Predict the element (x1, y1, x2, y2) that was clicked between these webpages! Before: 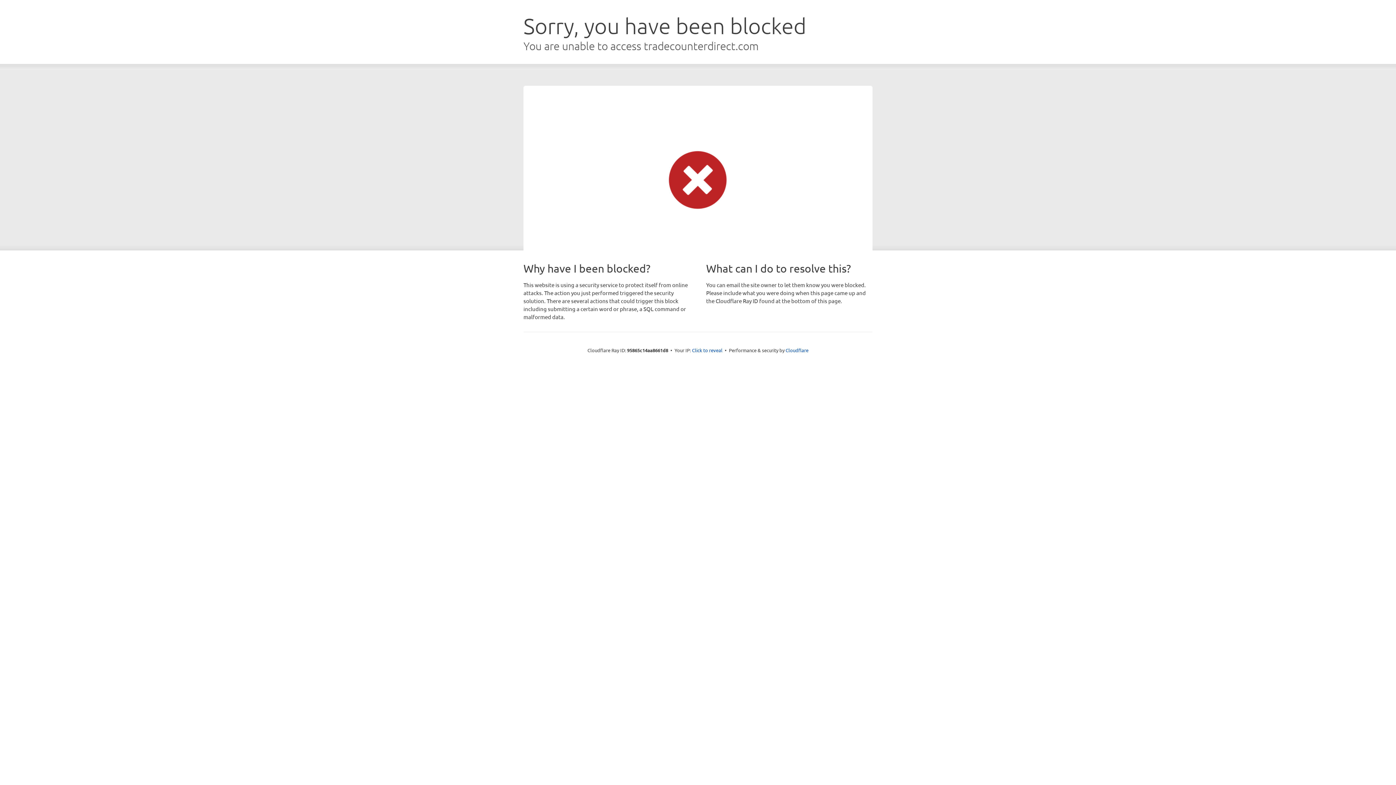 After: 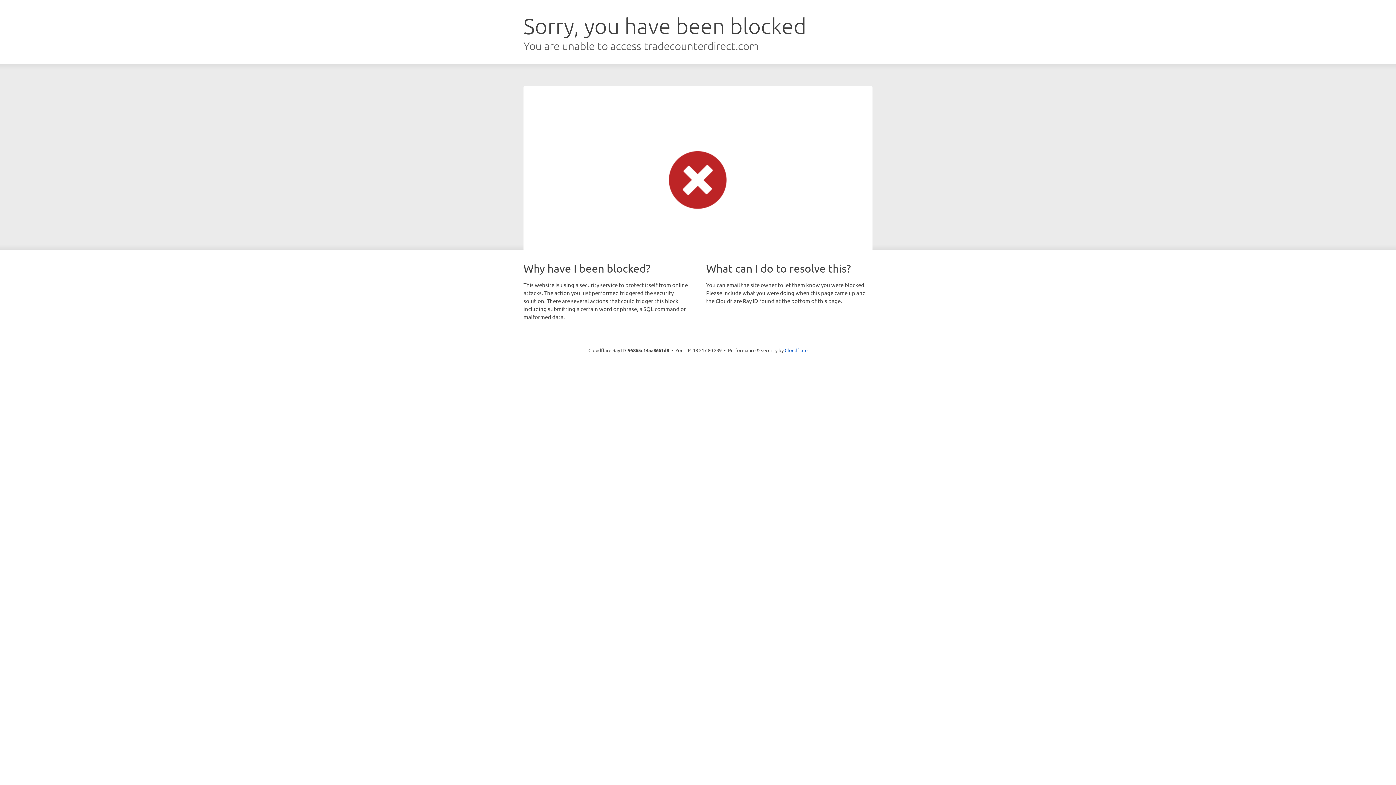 Action: bbox: (692, 346, 722, 353) label: Click to reveal